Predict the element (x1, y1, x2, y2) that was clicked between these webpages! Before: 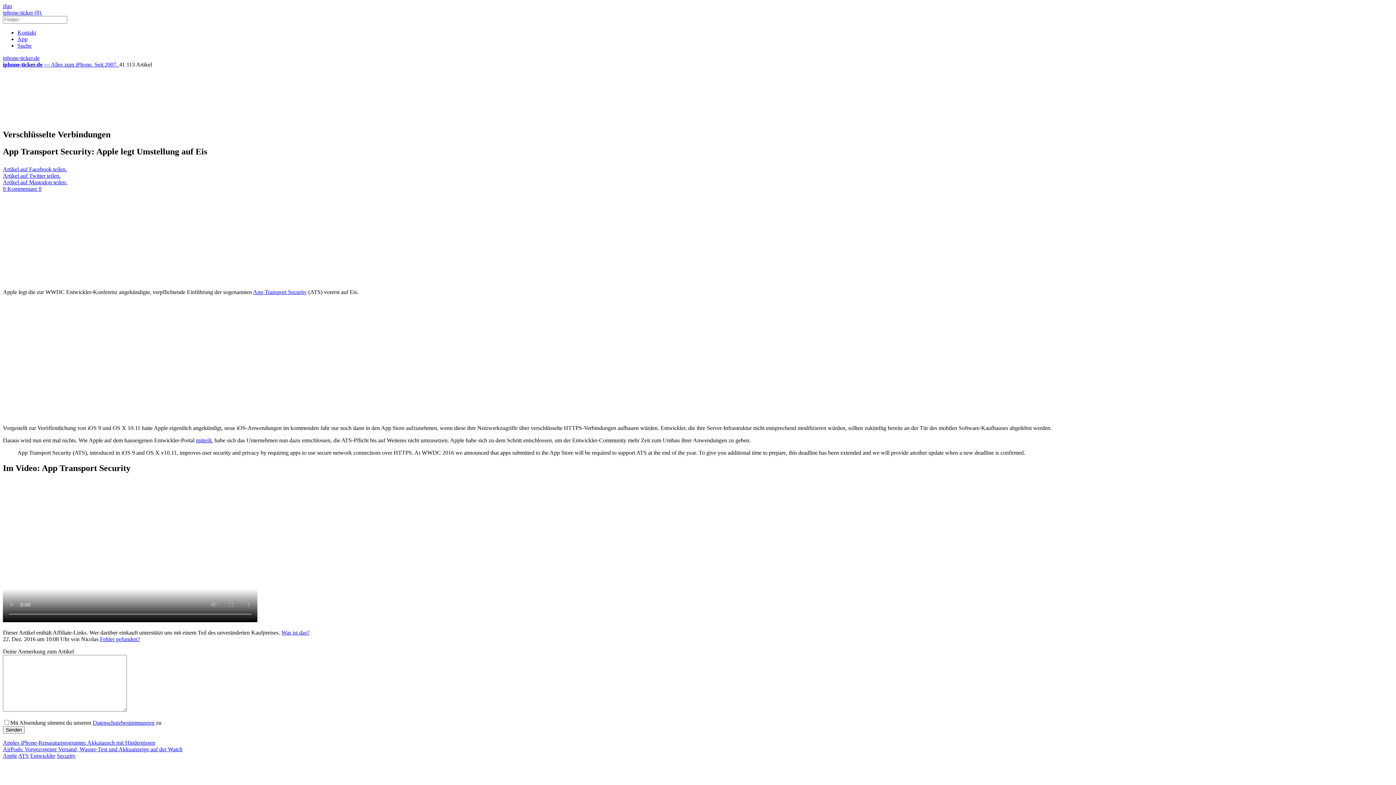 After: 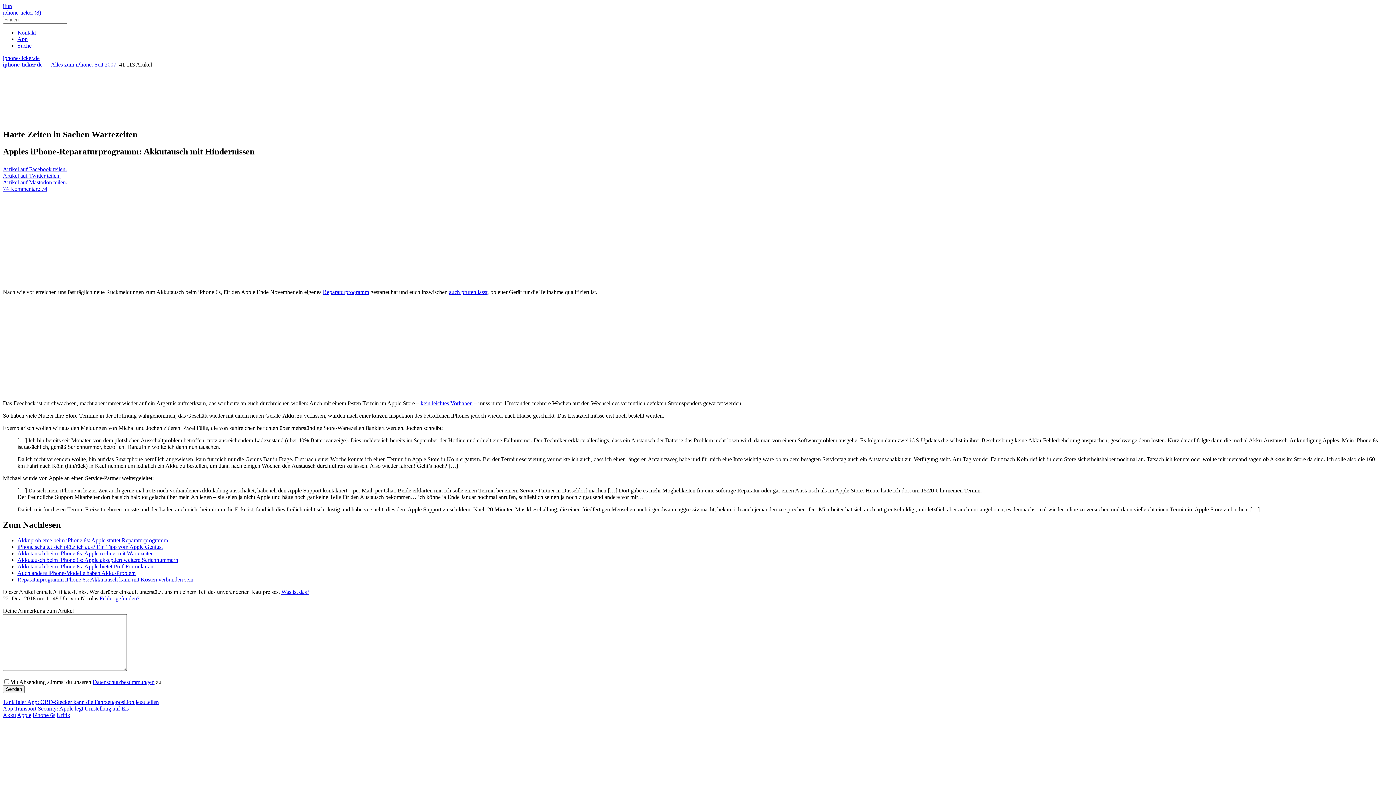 Action: label: Apples iPhone-Reparaturprogramm: Akkutausch mit Hindernissen bbox: (2, 739, 155, 746)